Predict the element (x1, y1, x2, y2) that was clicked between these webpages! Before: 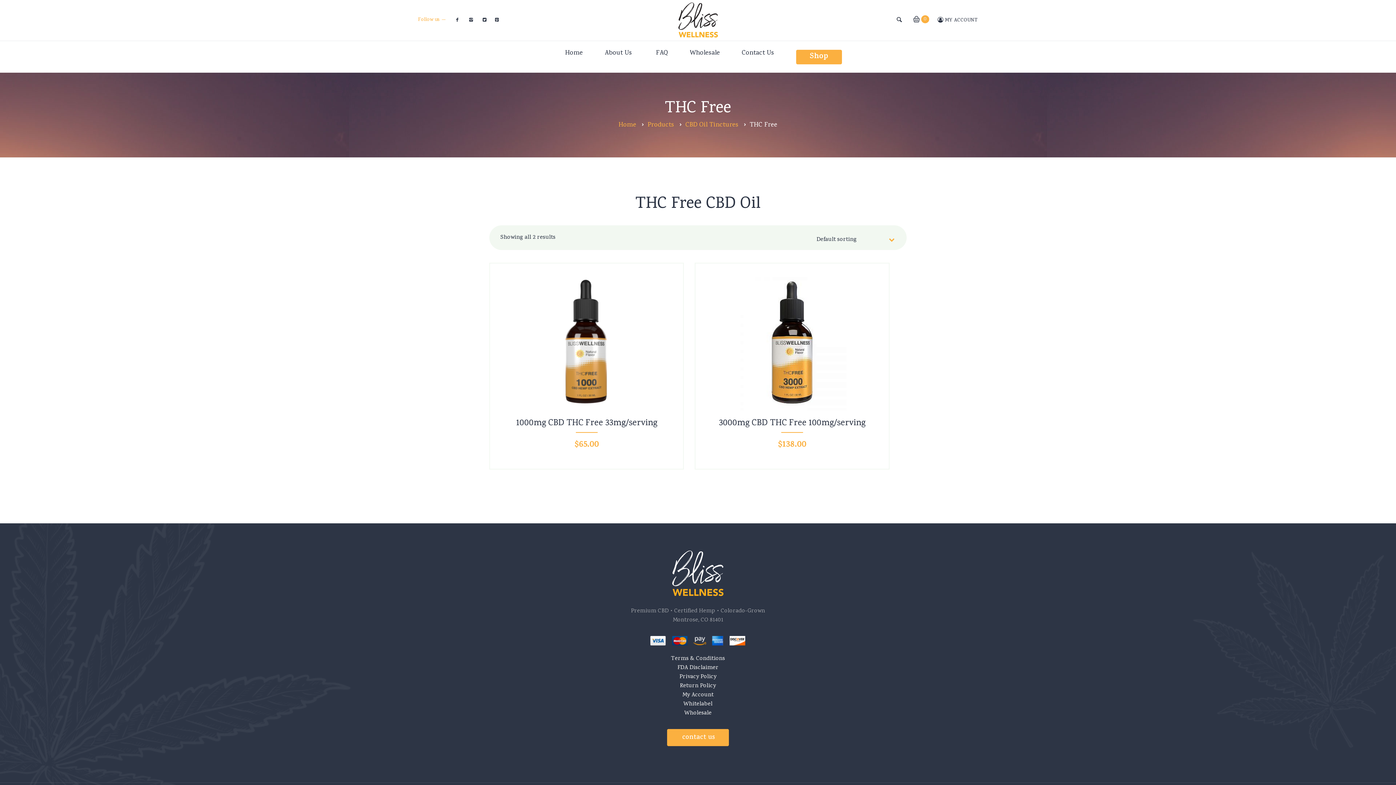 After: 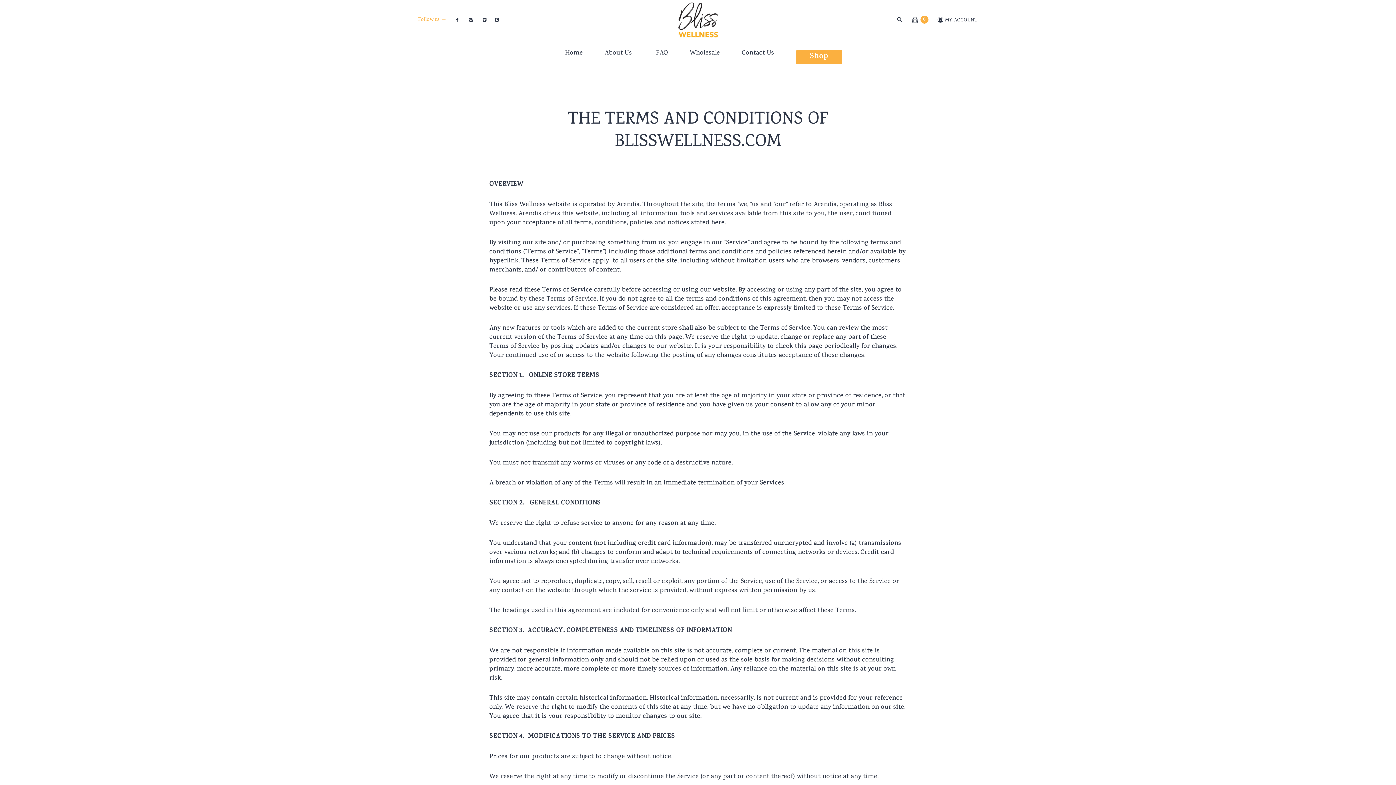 Action: label: Terms & Conditions bbox: (671, 654, 725, 663)